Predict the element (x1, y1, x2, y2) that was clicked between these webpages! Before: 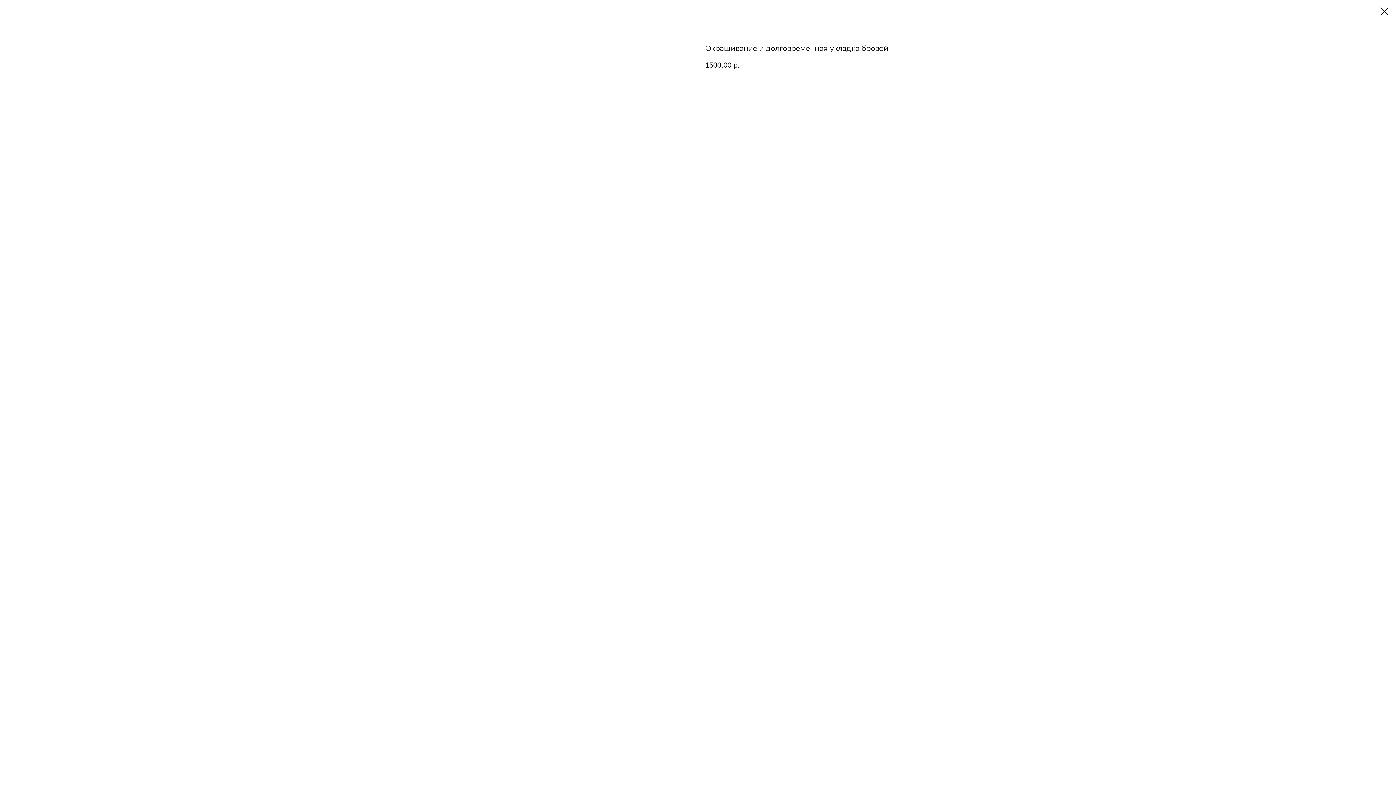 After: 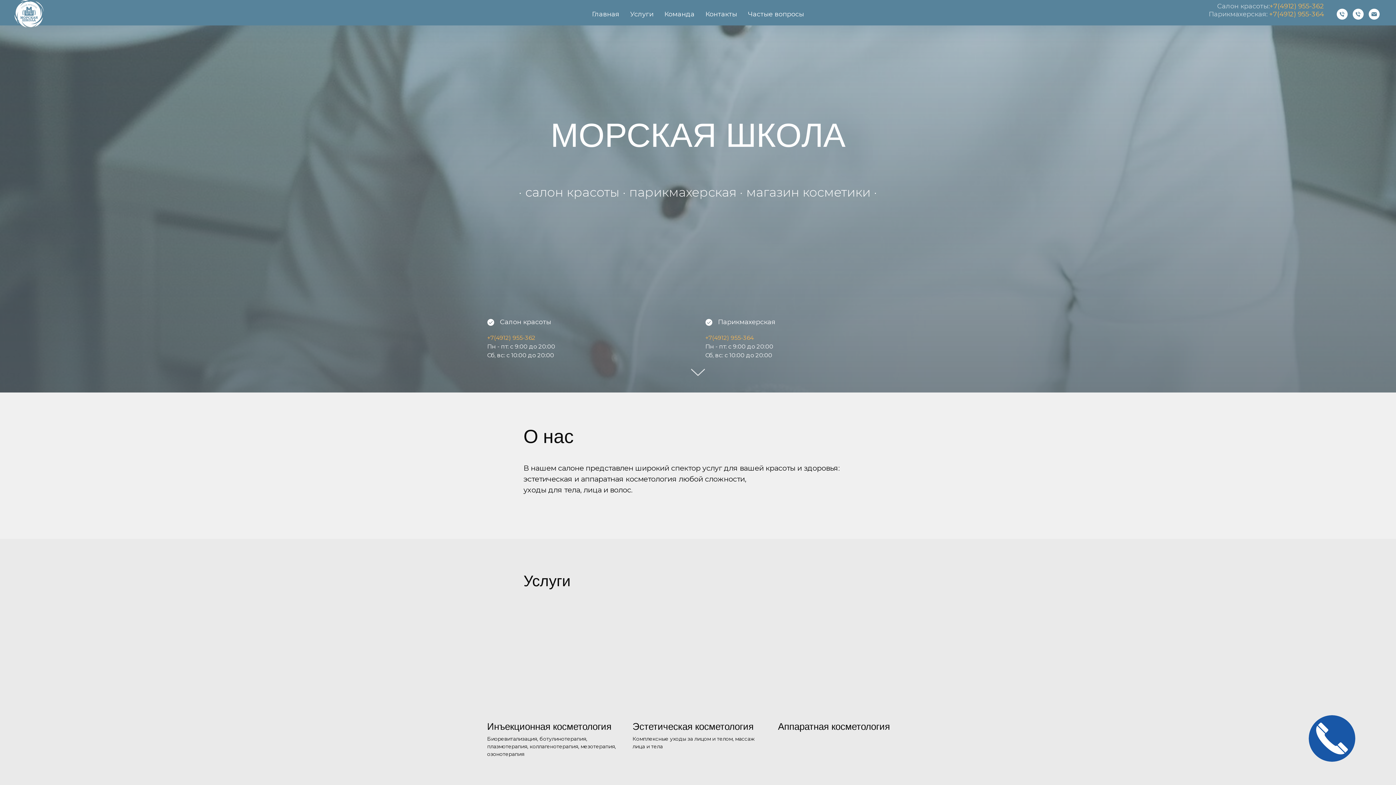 Action: bbox: (1380, 7, 1389, 15)